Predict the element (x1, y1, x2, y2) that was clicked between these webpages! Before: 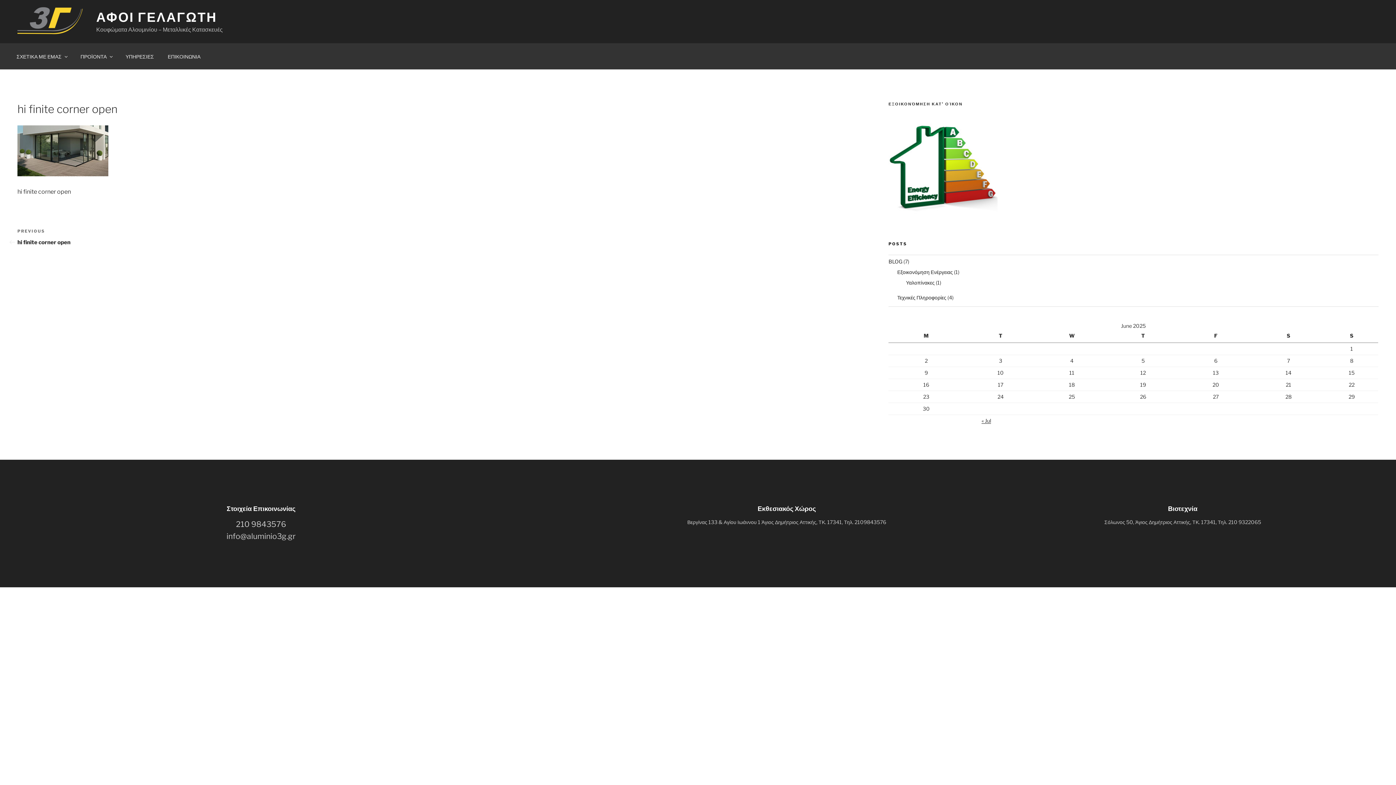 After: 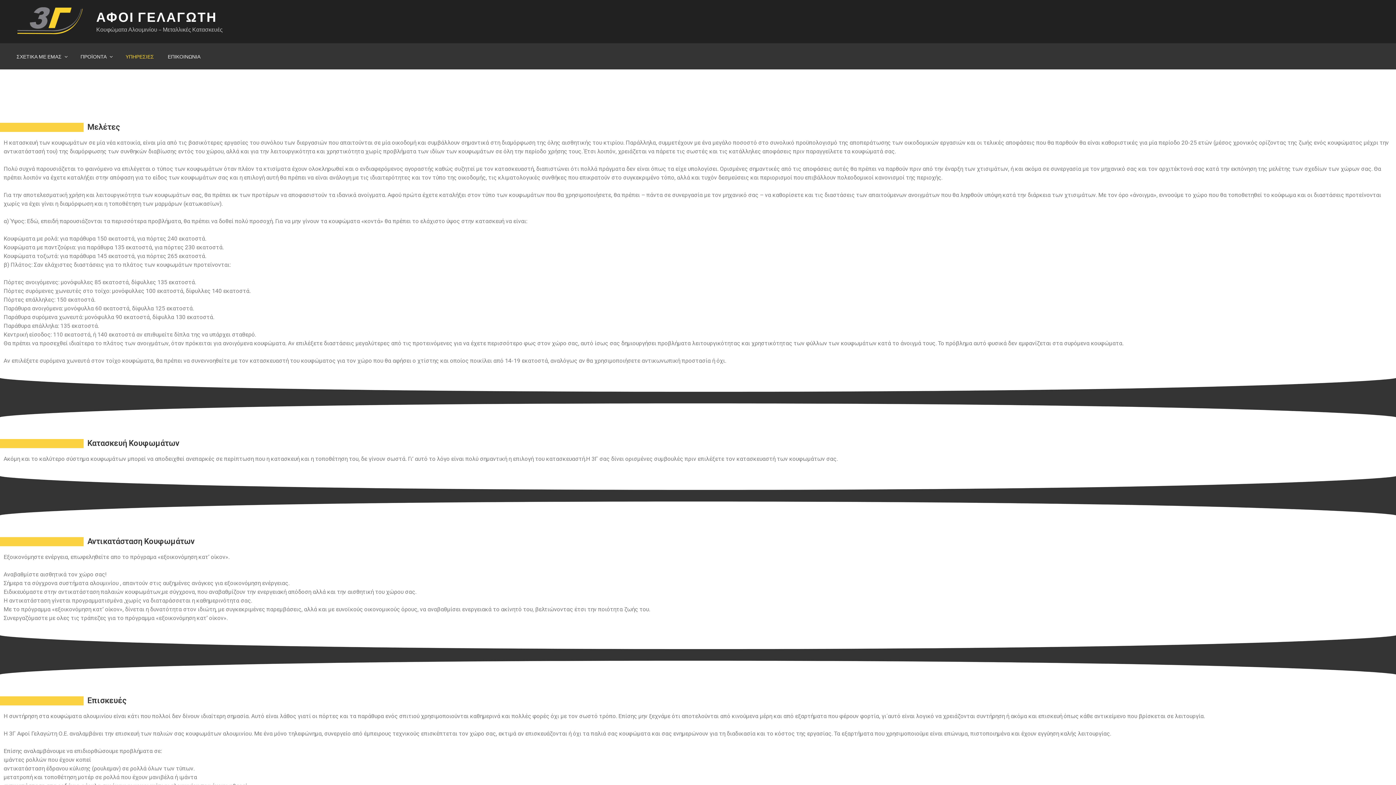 Action: label: ΥΠΗΡΕΣΙΕΣ bbox: (119, 47, 160, 65)